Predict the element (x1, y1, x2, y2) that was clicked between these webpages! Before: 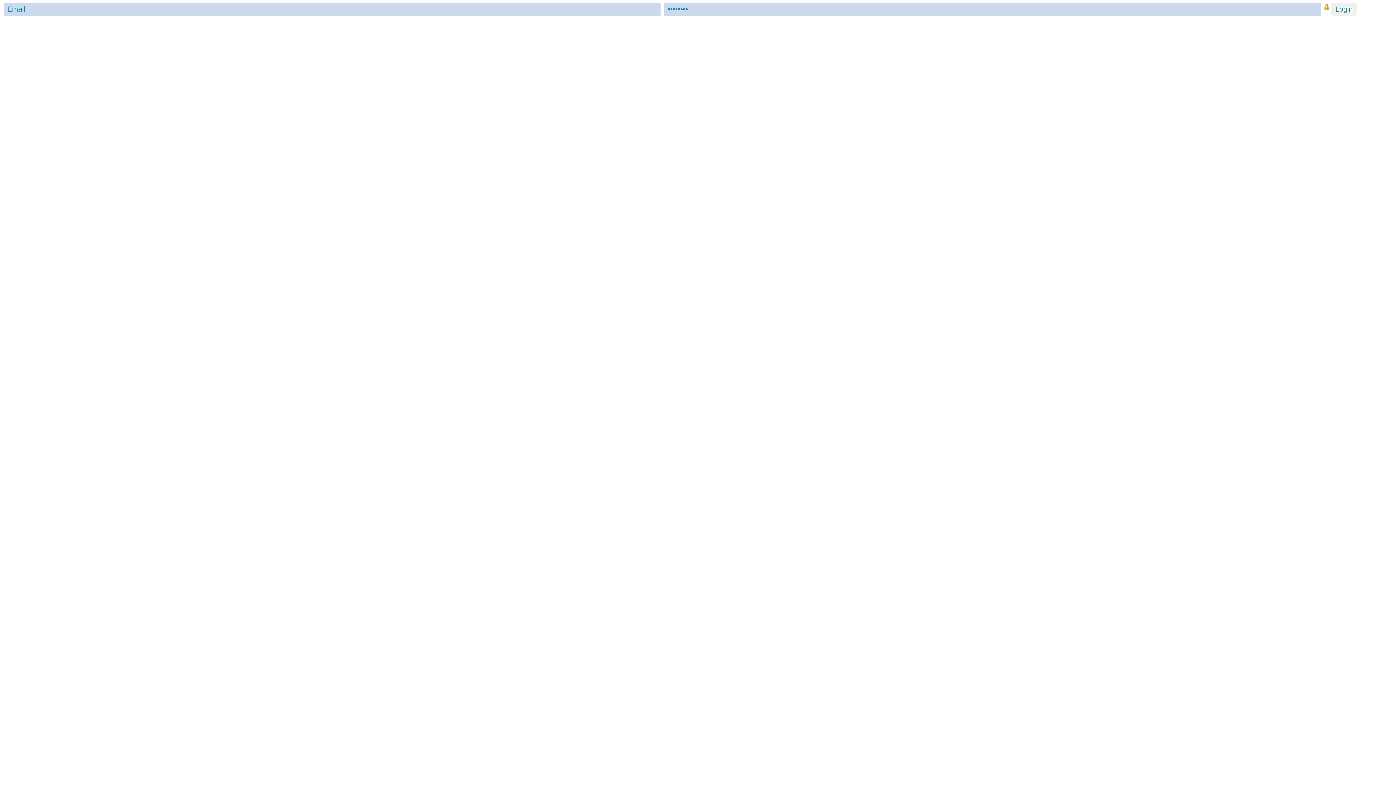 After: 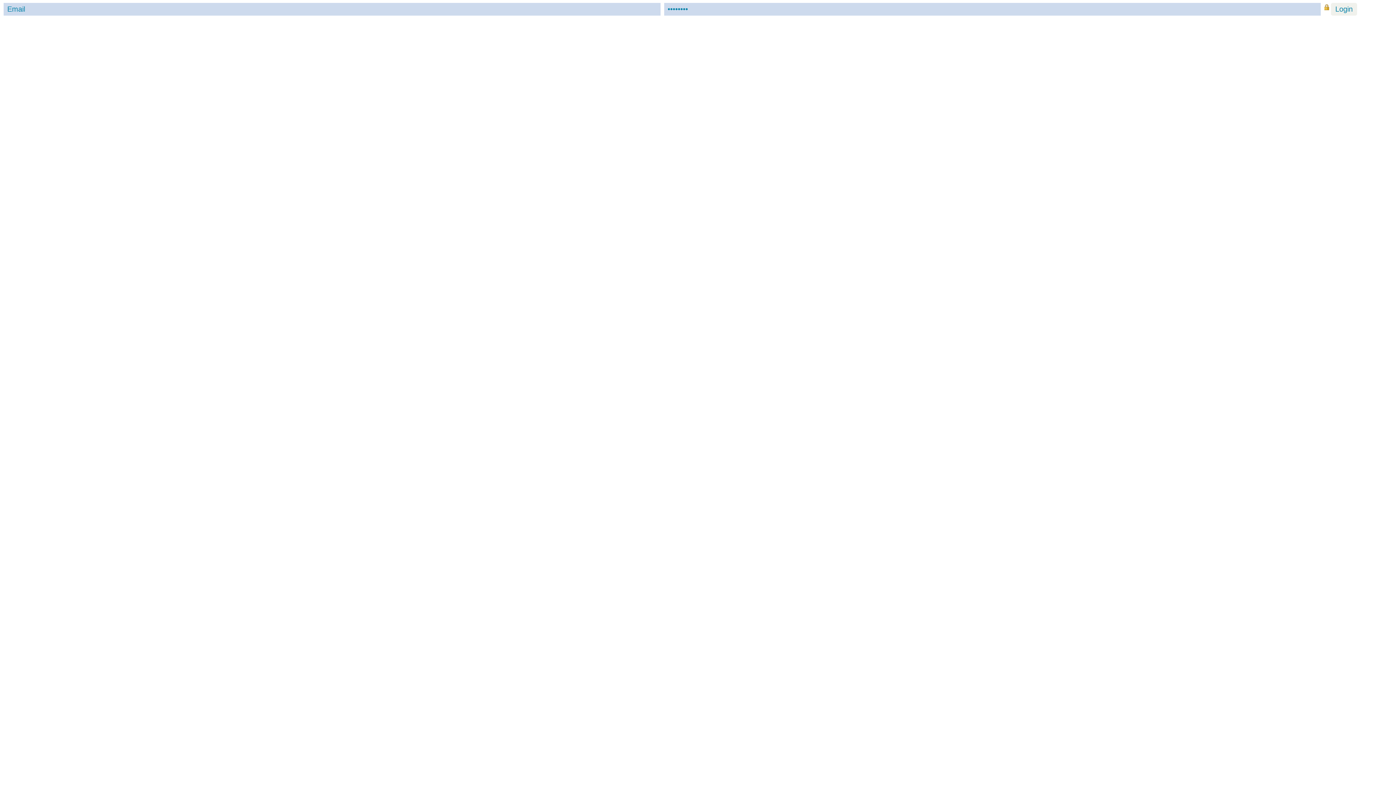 Action: bbox: (1324, 5, 1329, 11)